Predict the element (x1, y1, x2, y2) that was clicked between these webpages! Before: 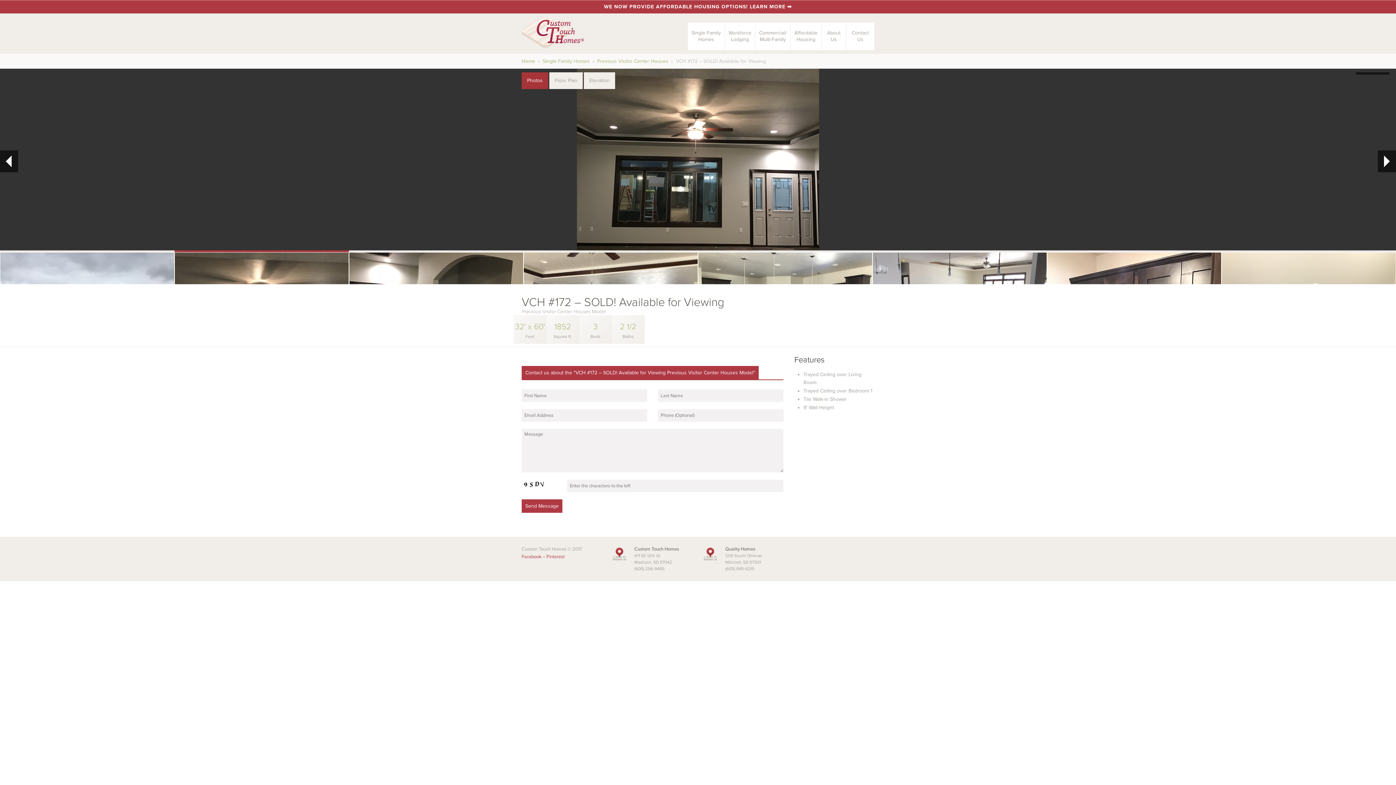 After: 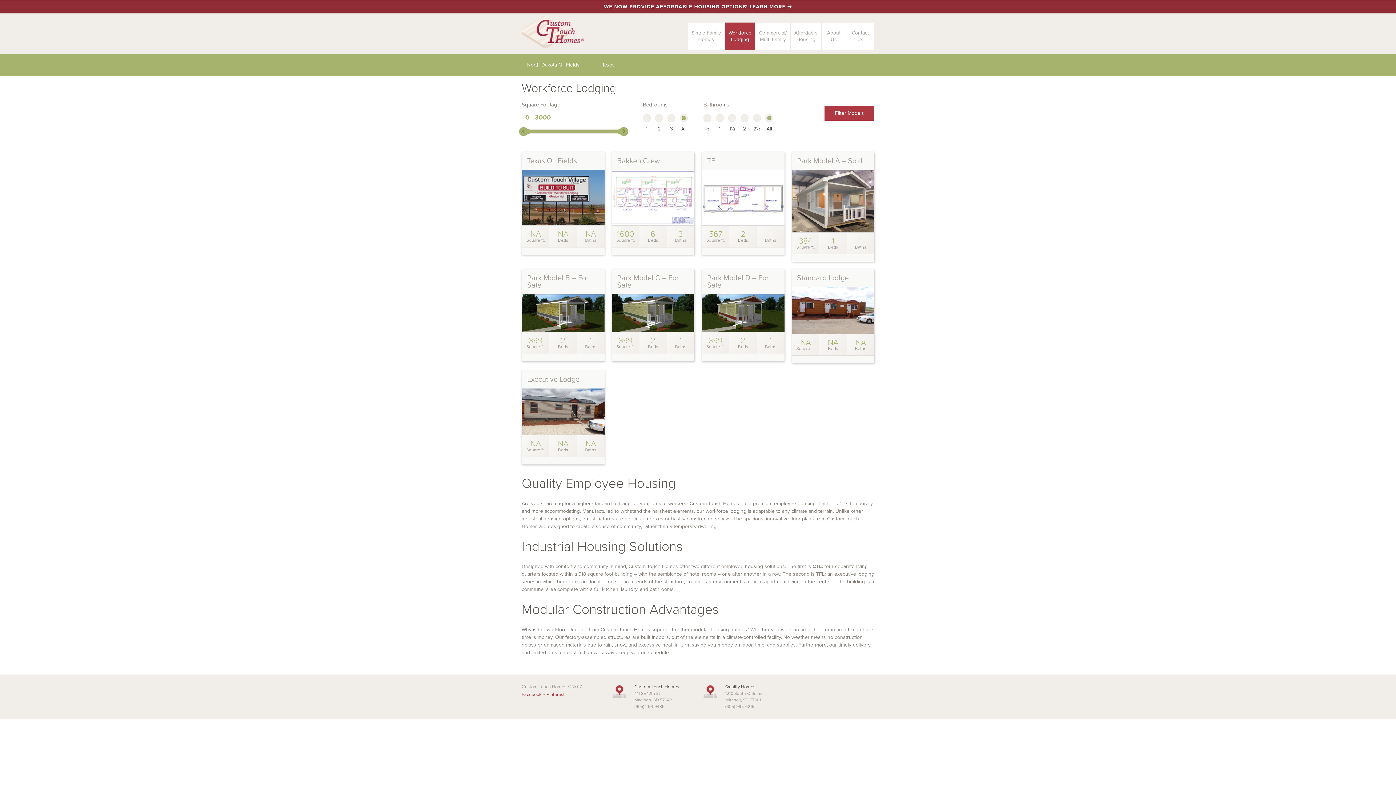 Action: label: Workforce
Lodging bbox: (724, 22, 755, 50)